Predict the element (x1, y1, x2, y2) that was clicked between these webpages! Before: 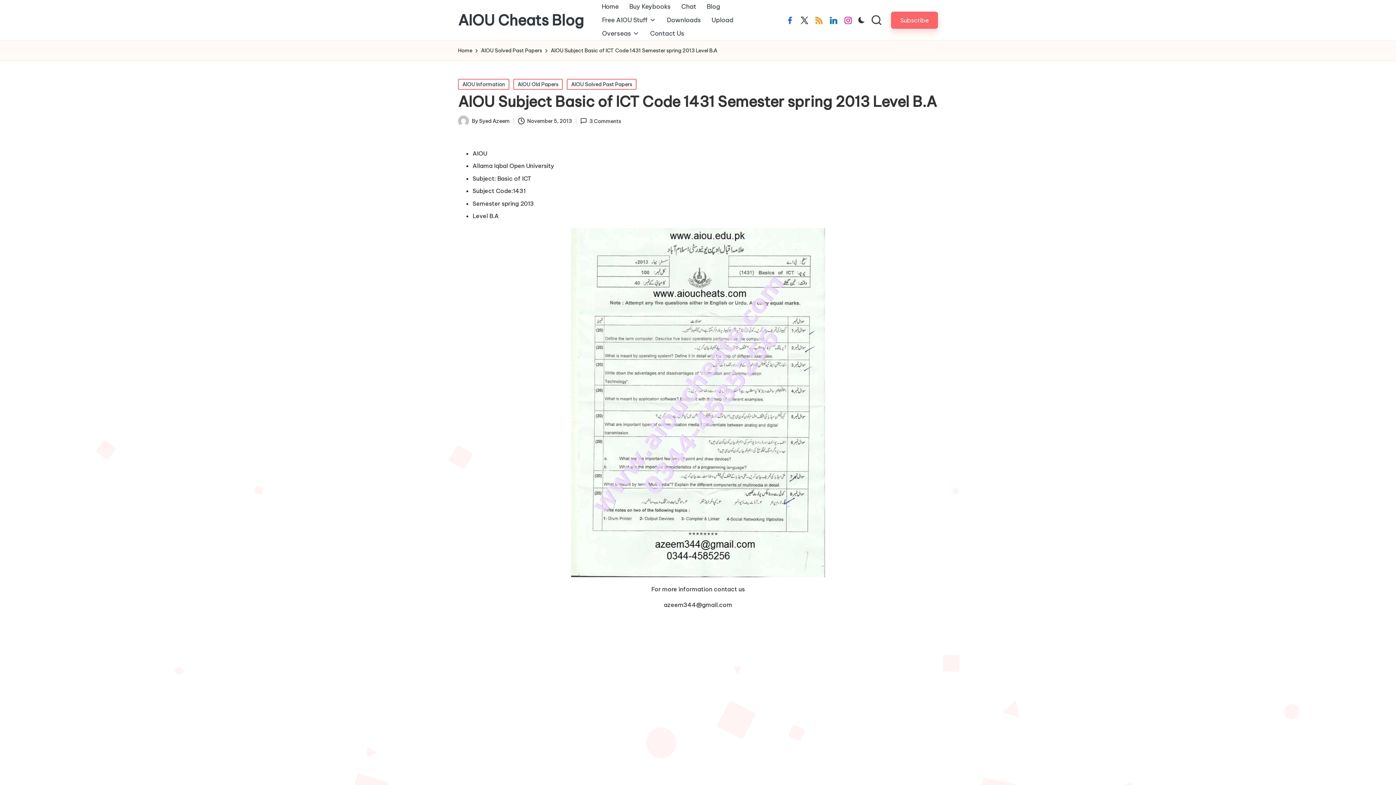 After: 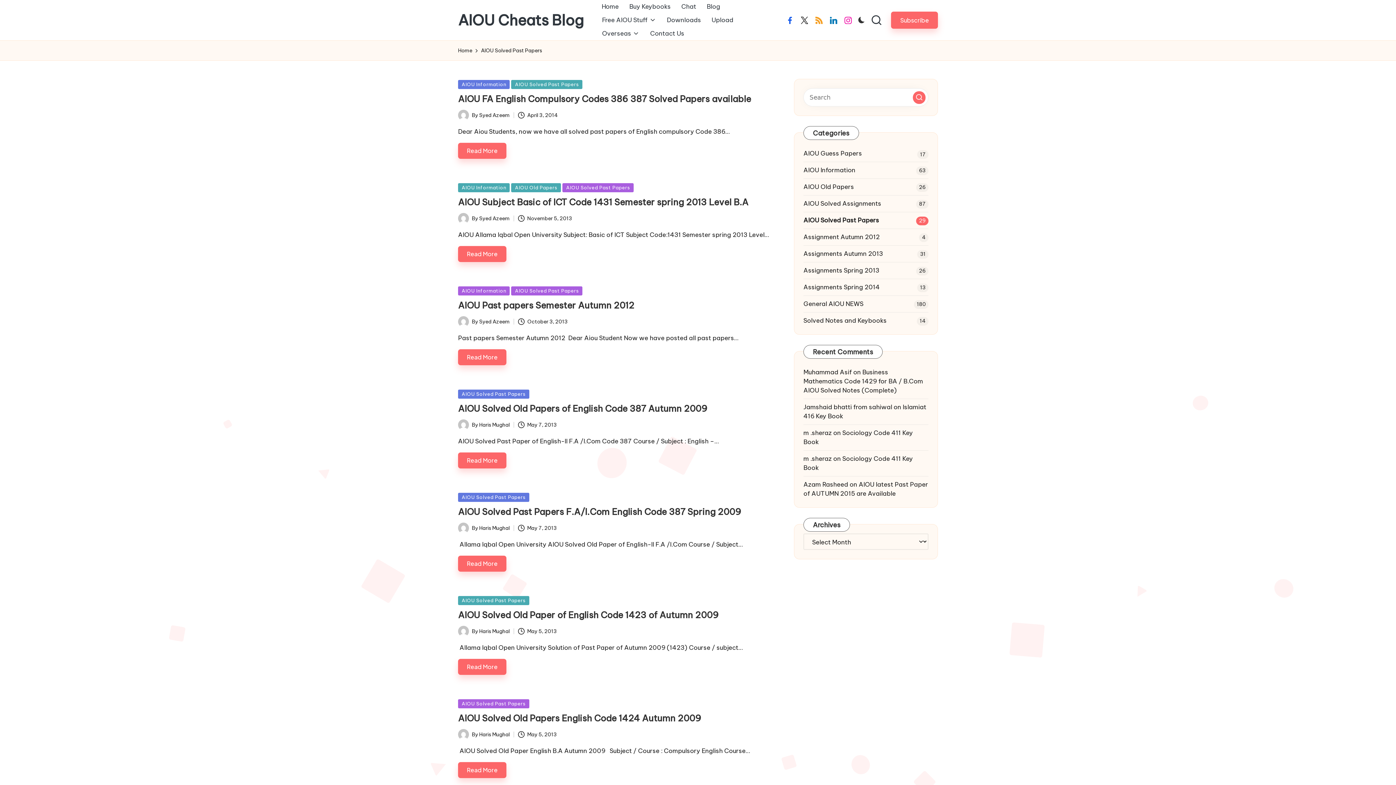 Action: bbox: (481, 46, 542, 54) label: AIOU Solved Past Papers